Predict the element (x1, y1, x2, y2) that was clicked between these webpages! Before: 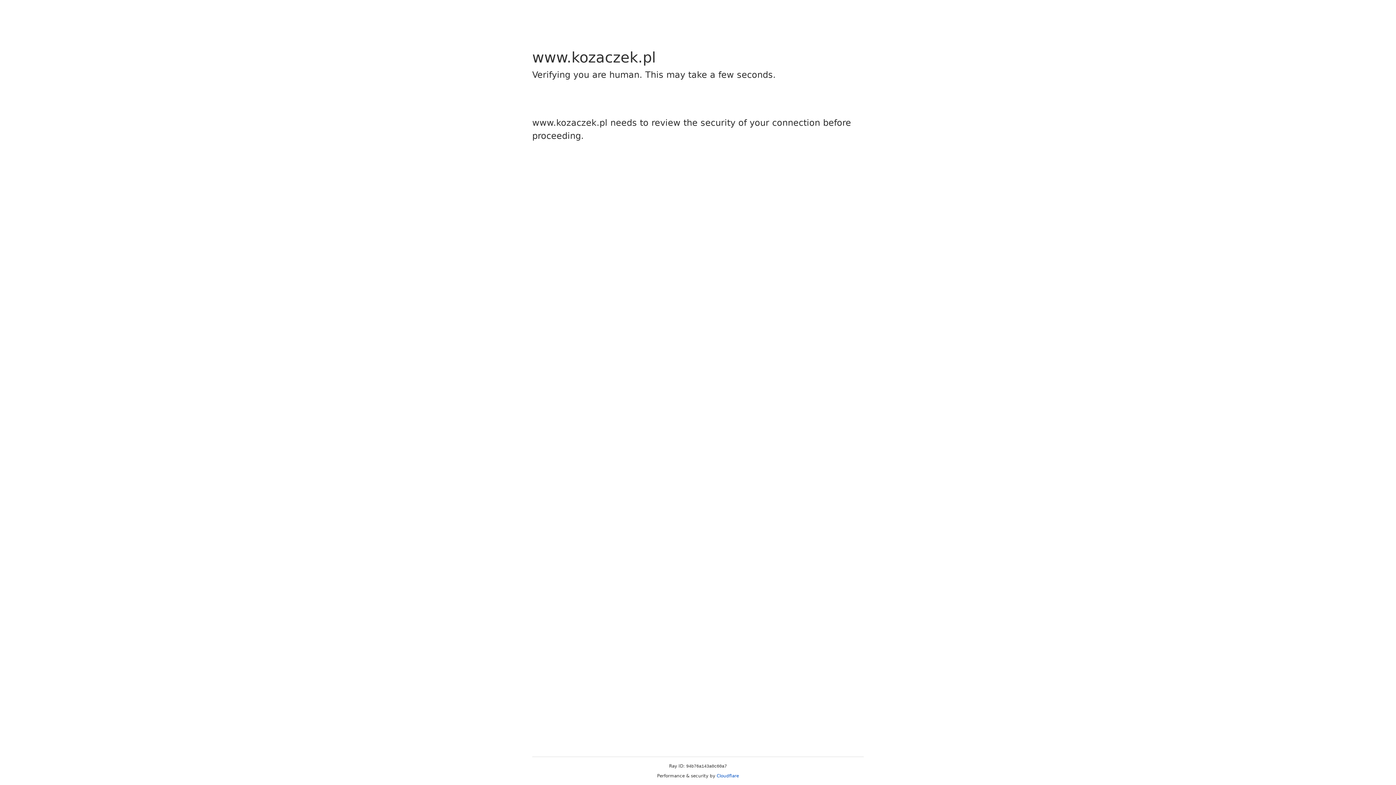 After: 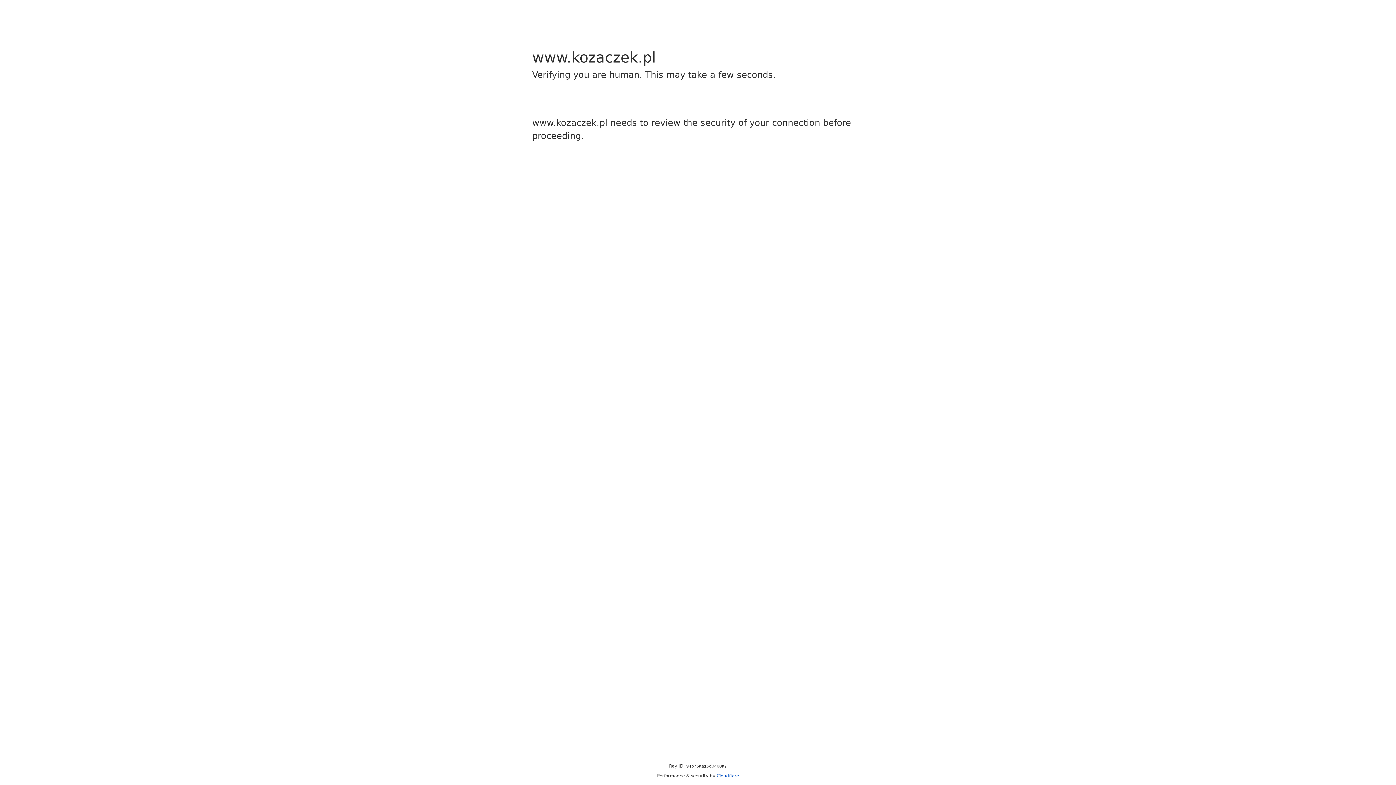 Action: bbox: (716, 773, 739, 778) label: Cloudflare